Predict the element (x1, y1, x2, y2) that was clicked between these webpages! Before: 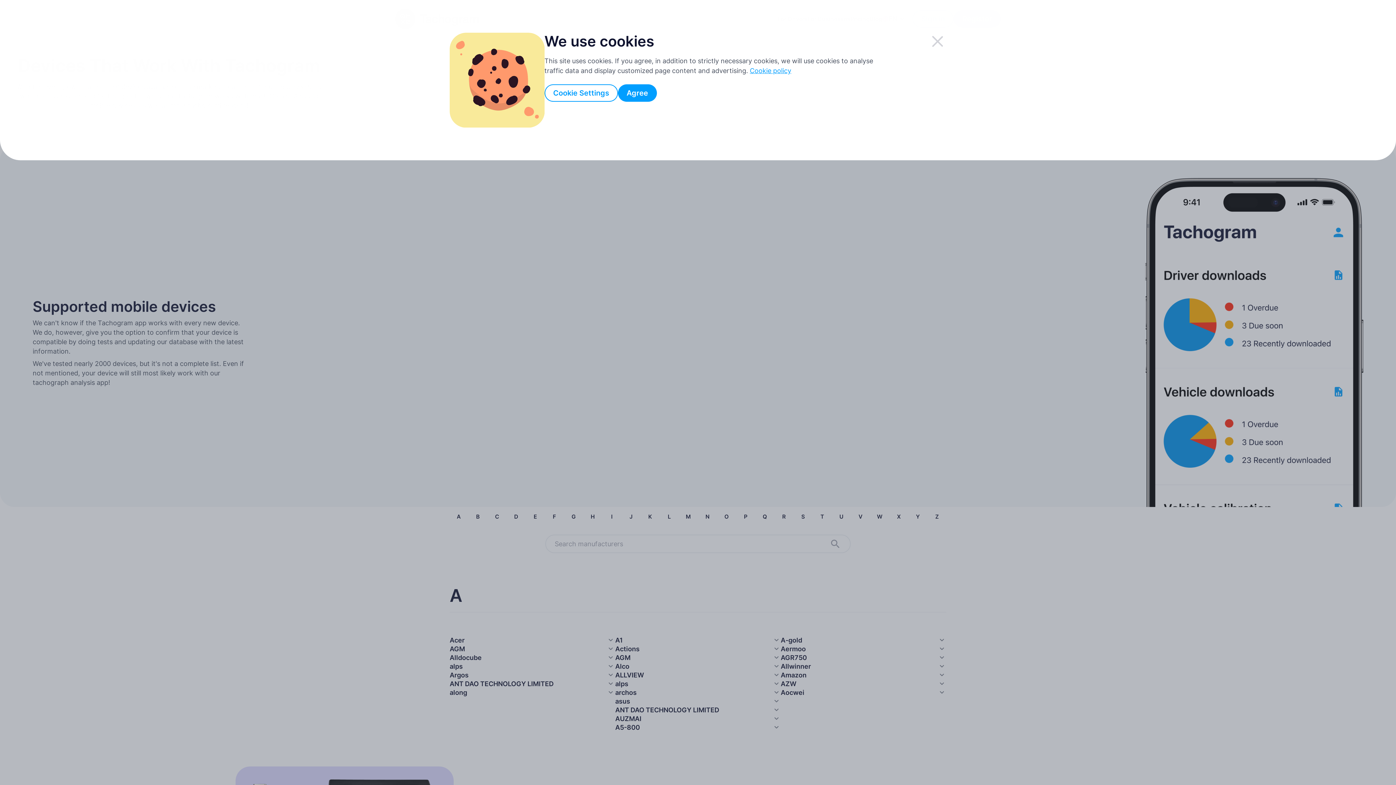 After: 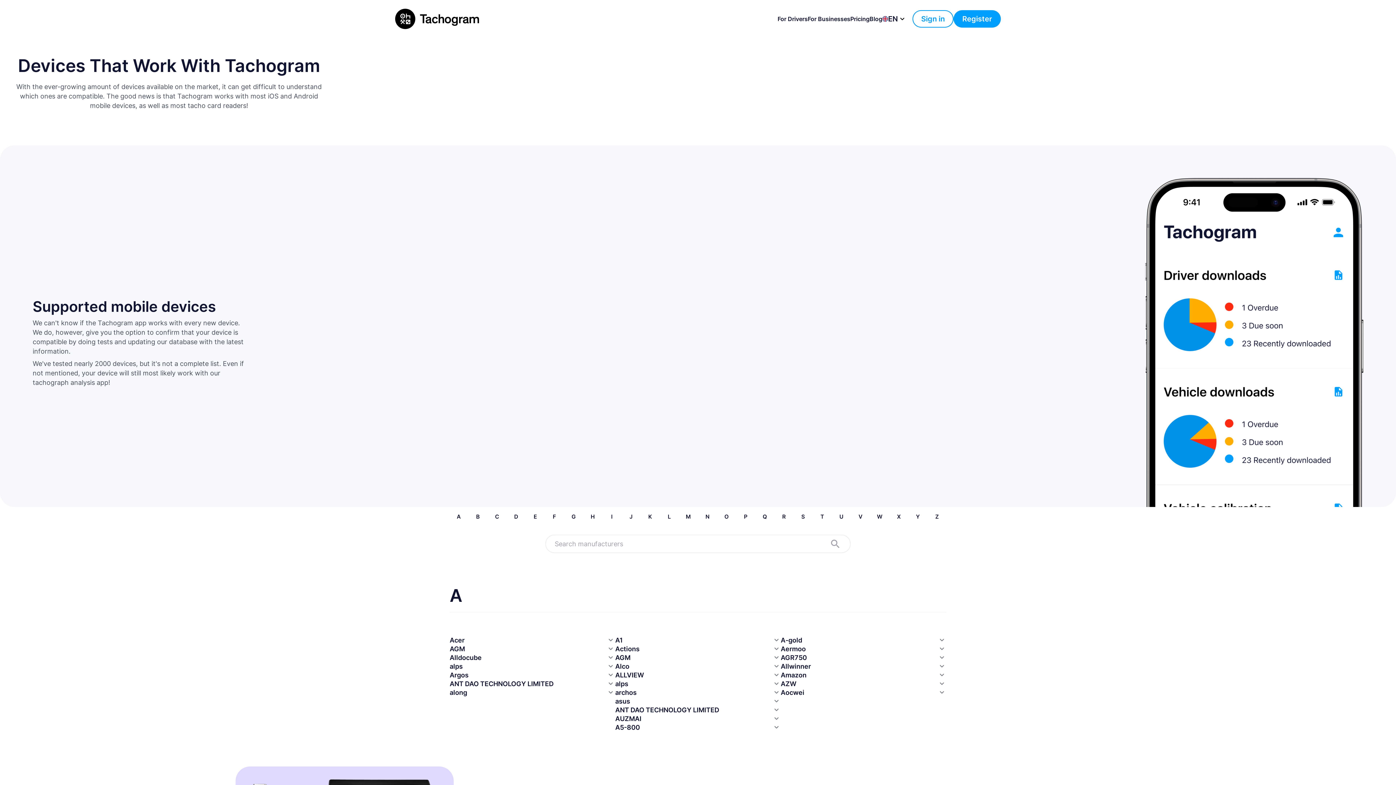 Action: bbox: (618, 84, 656, 101) label: Agree